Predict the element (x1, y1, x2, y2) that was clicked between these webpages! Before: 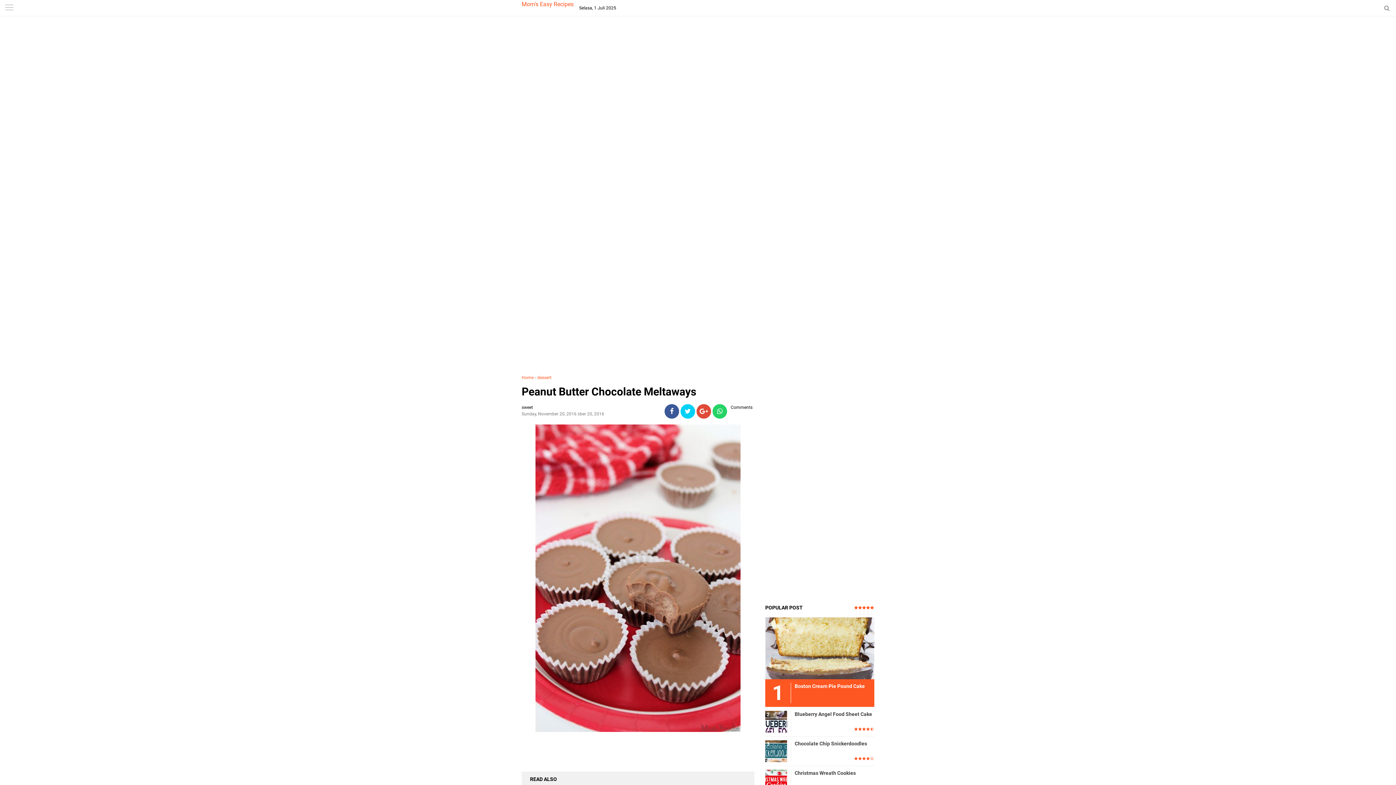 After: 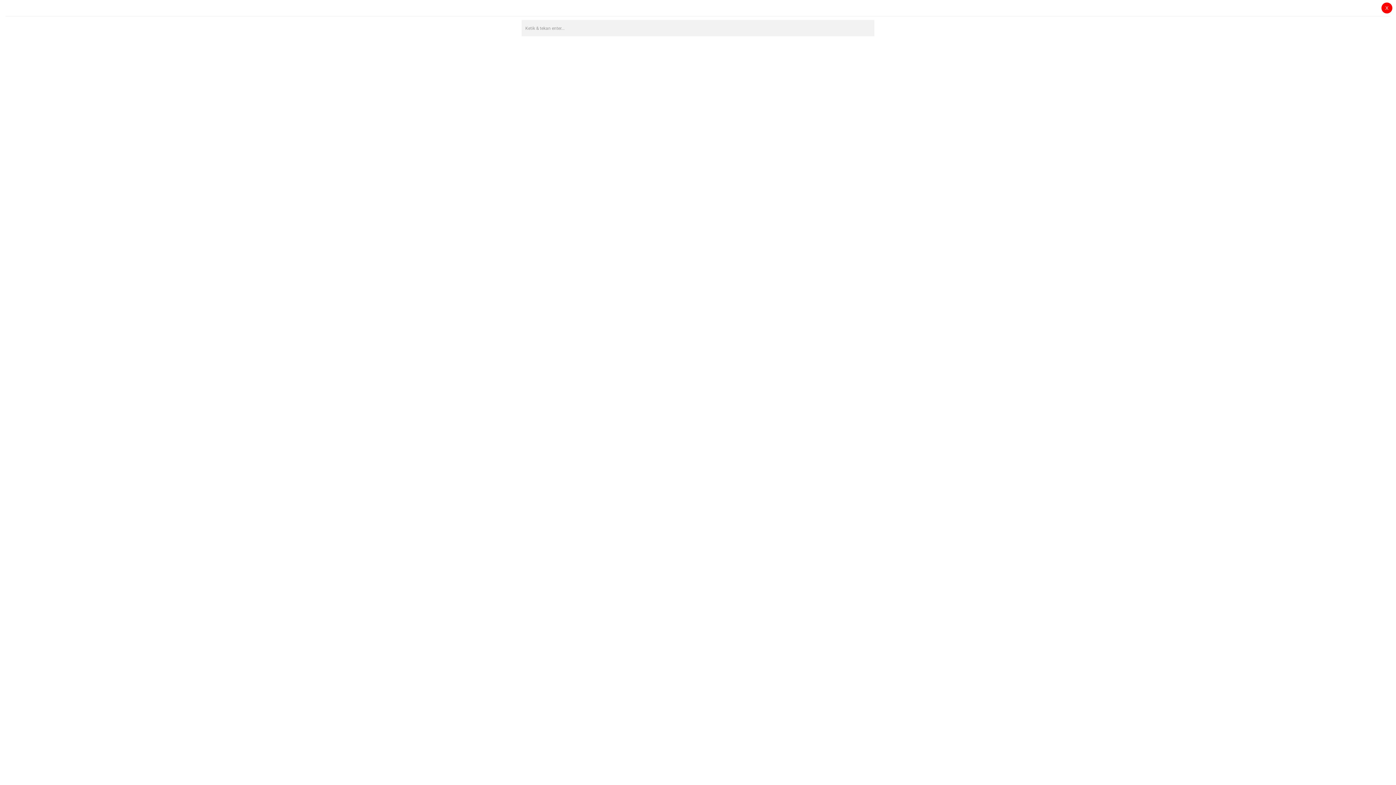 Action: bbox: (1384, 4, 1390, 11)